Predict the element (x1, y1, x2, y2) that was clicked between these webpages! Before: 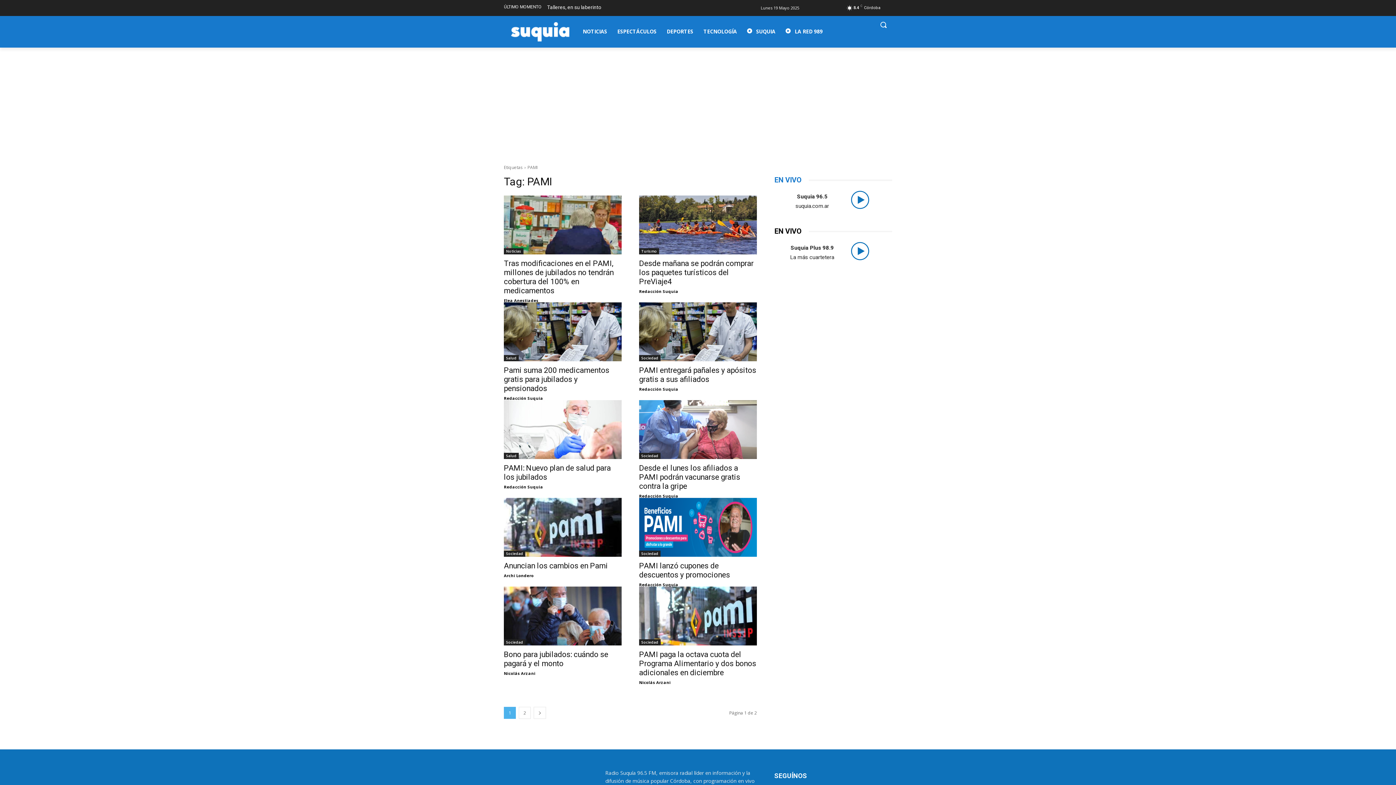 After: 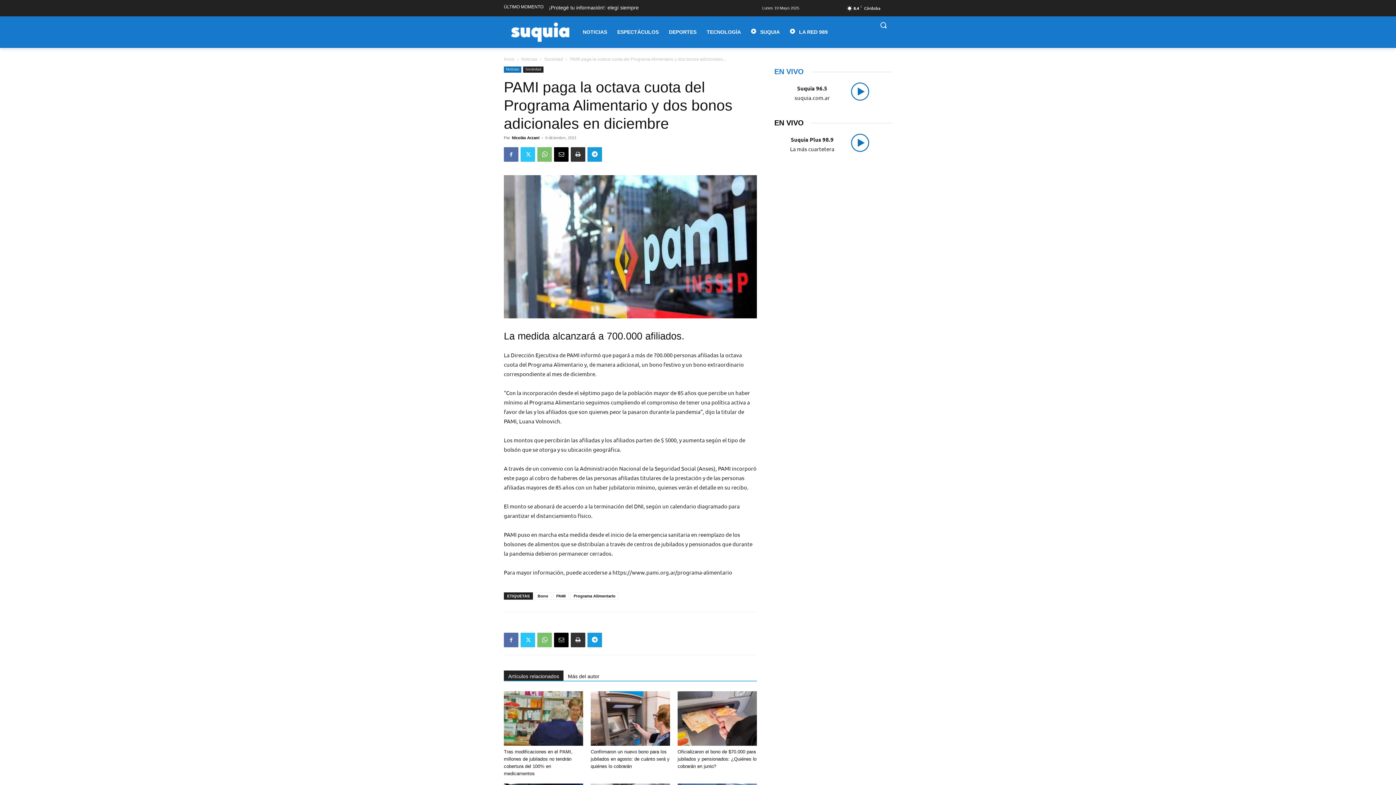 Action: bbox: (639, 586, 757, 645)